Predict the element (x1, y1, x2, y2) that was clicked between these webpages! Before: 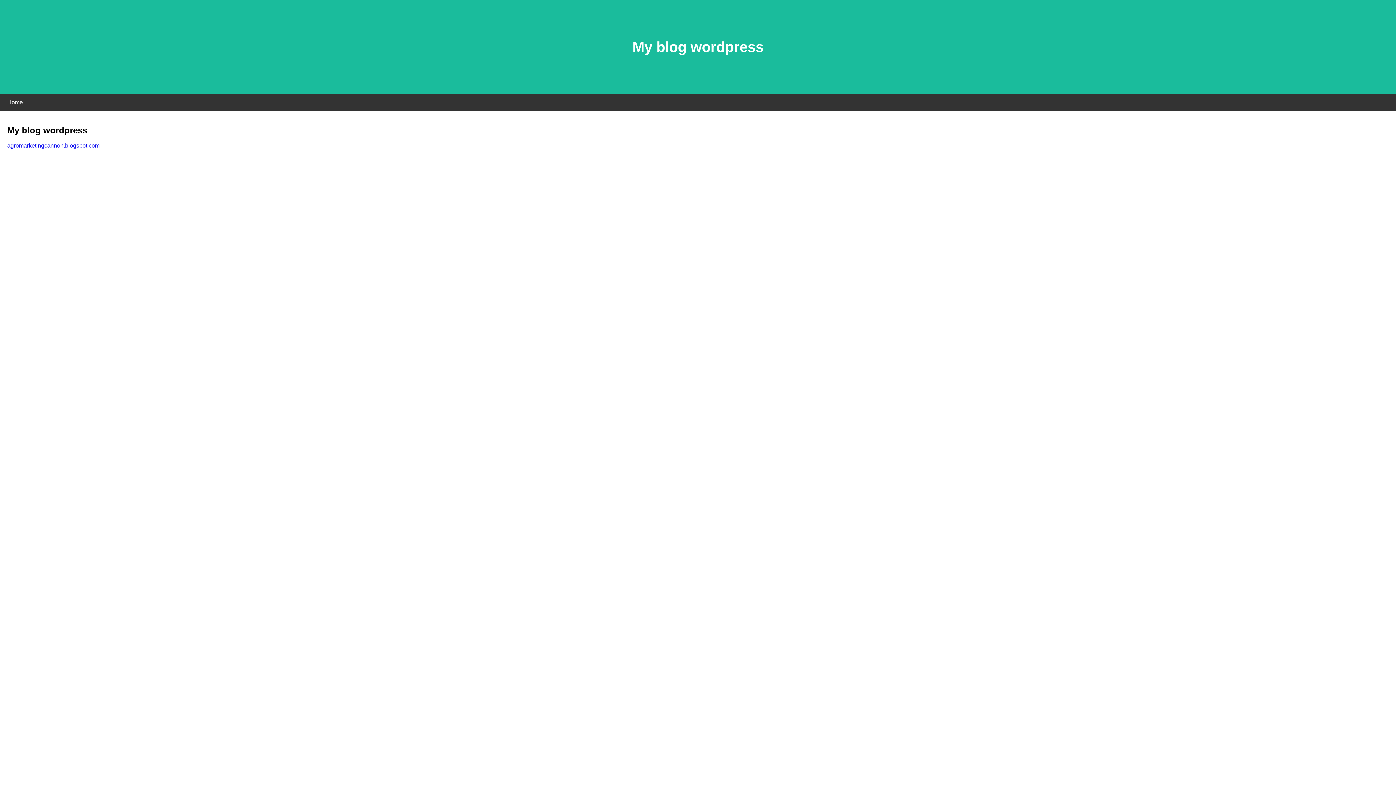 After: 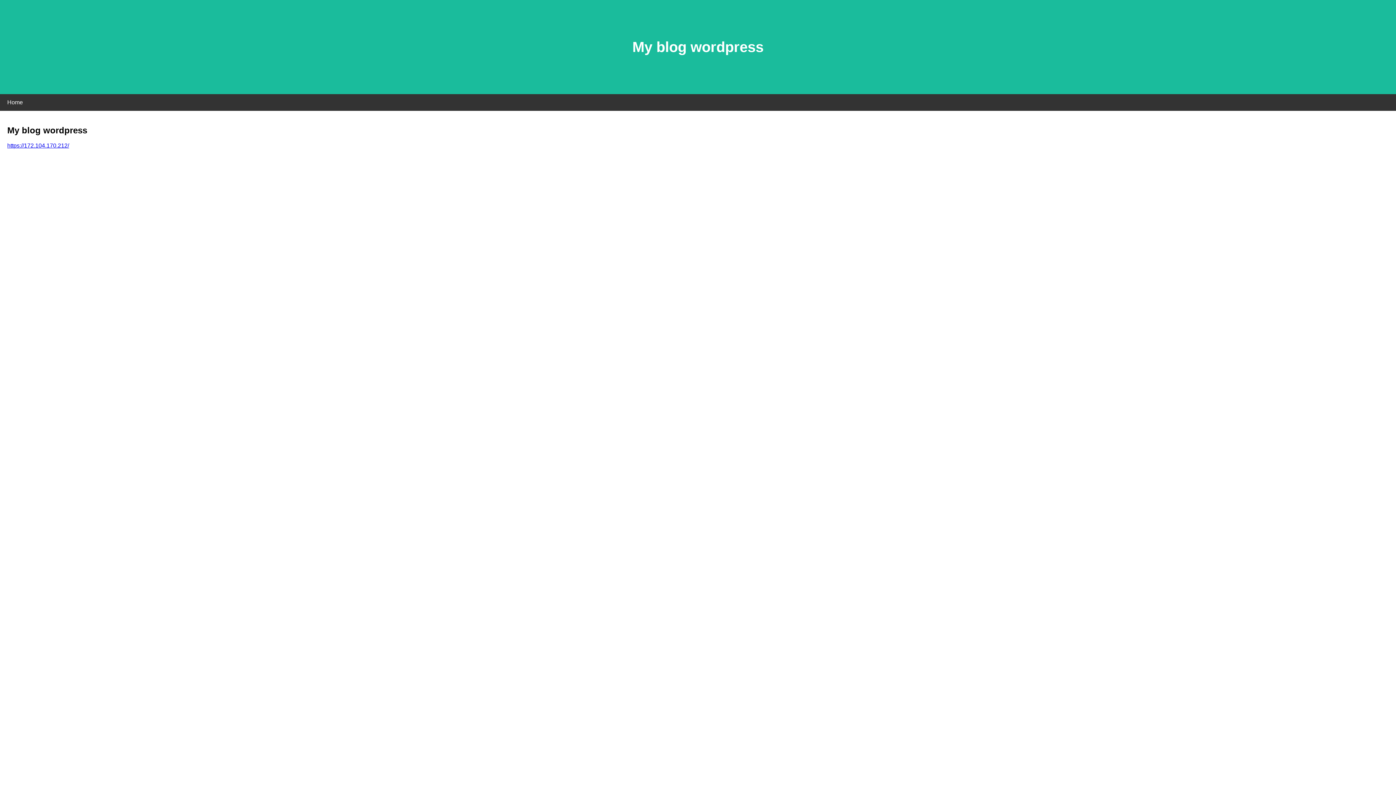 Action: label: agromarketingcannon.blogspot.com bbox: (7, 142, 99, 148)